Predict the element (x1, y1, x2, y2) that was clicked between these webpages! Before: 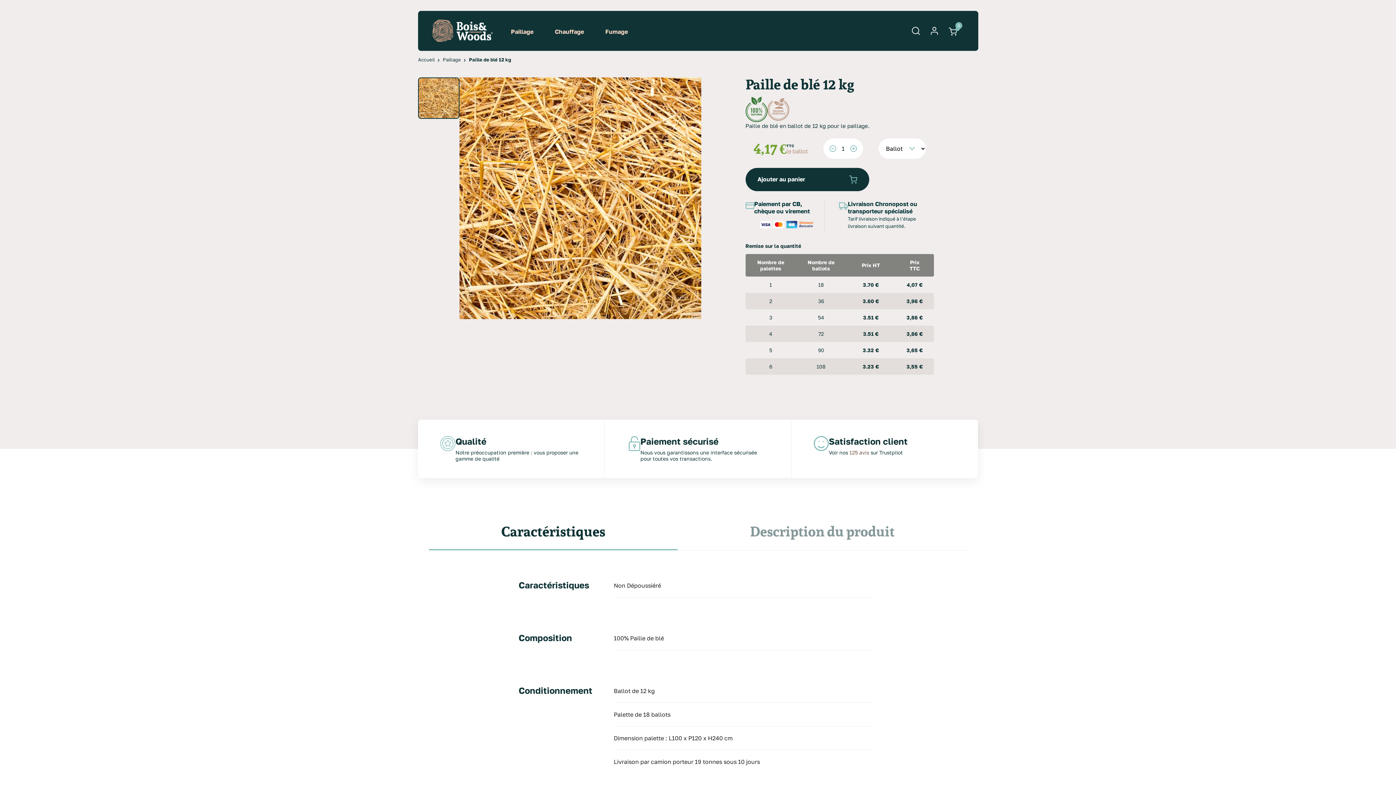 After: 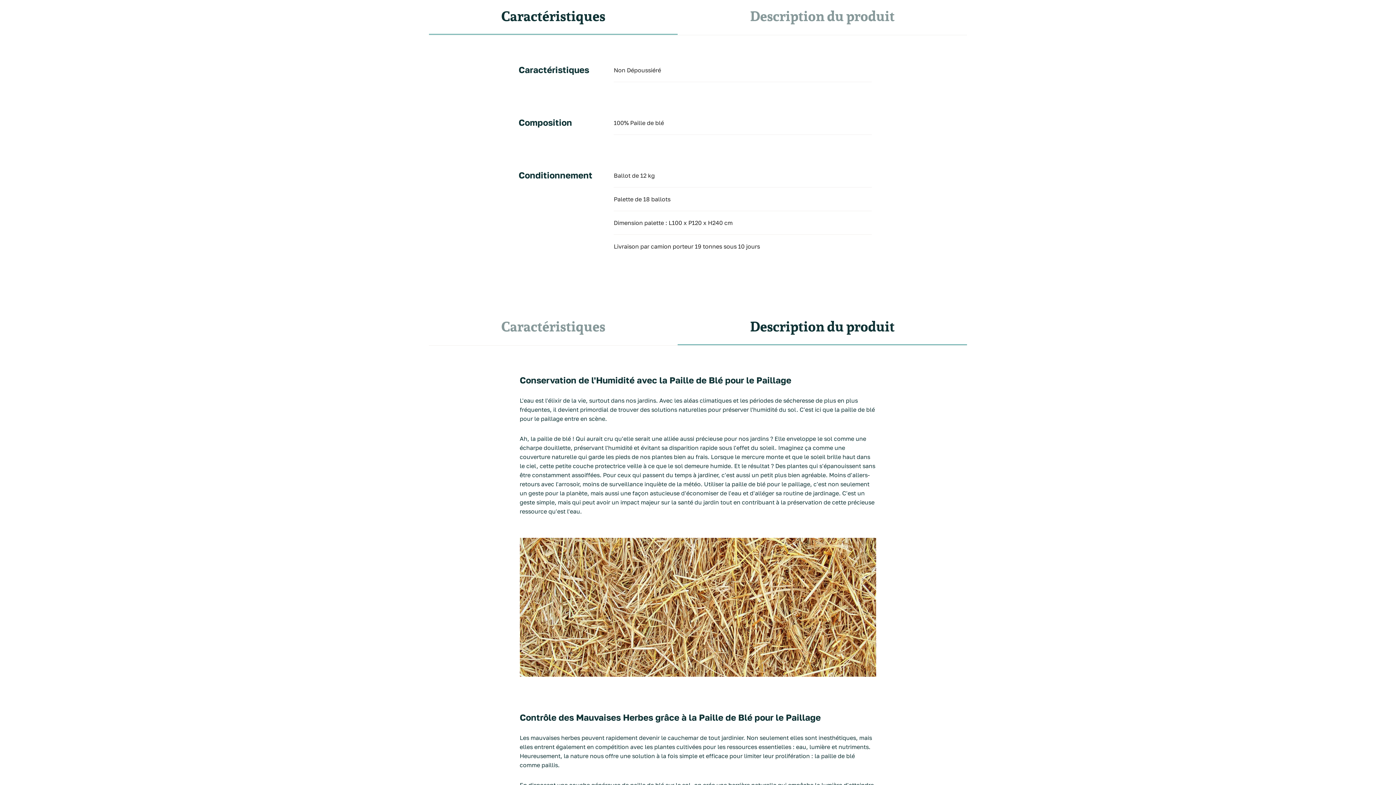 Action: bbox: (429, 524, 677, 538) label: Caractéristiques